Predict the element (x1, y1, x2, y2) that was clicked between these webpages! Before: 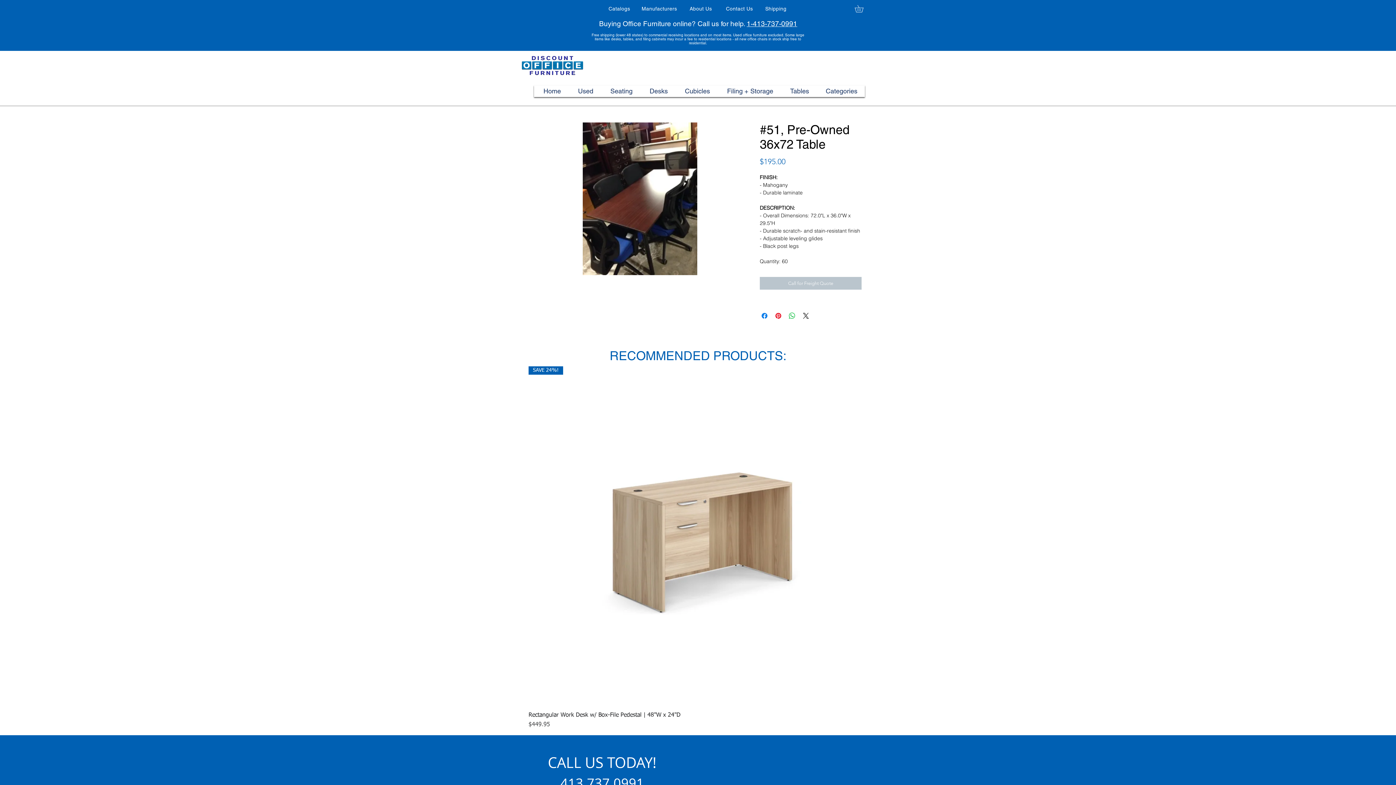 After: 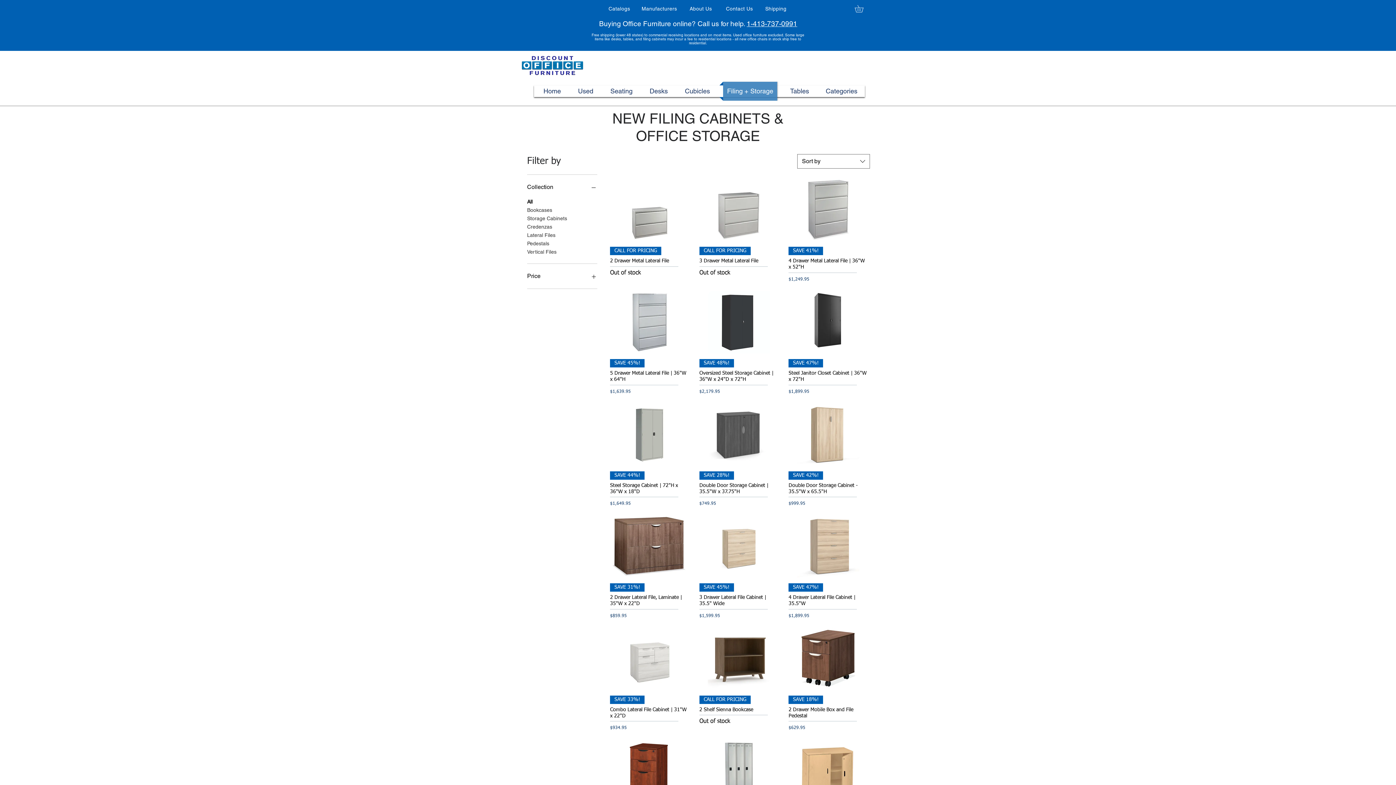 Action: label: Filing + Storage bbox: (719, 81, 781, 100)